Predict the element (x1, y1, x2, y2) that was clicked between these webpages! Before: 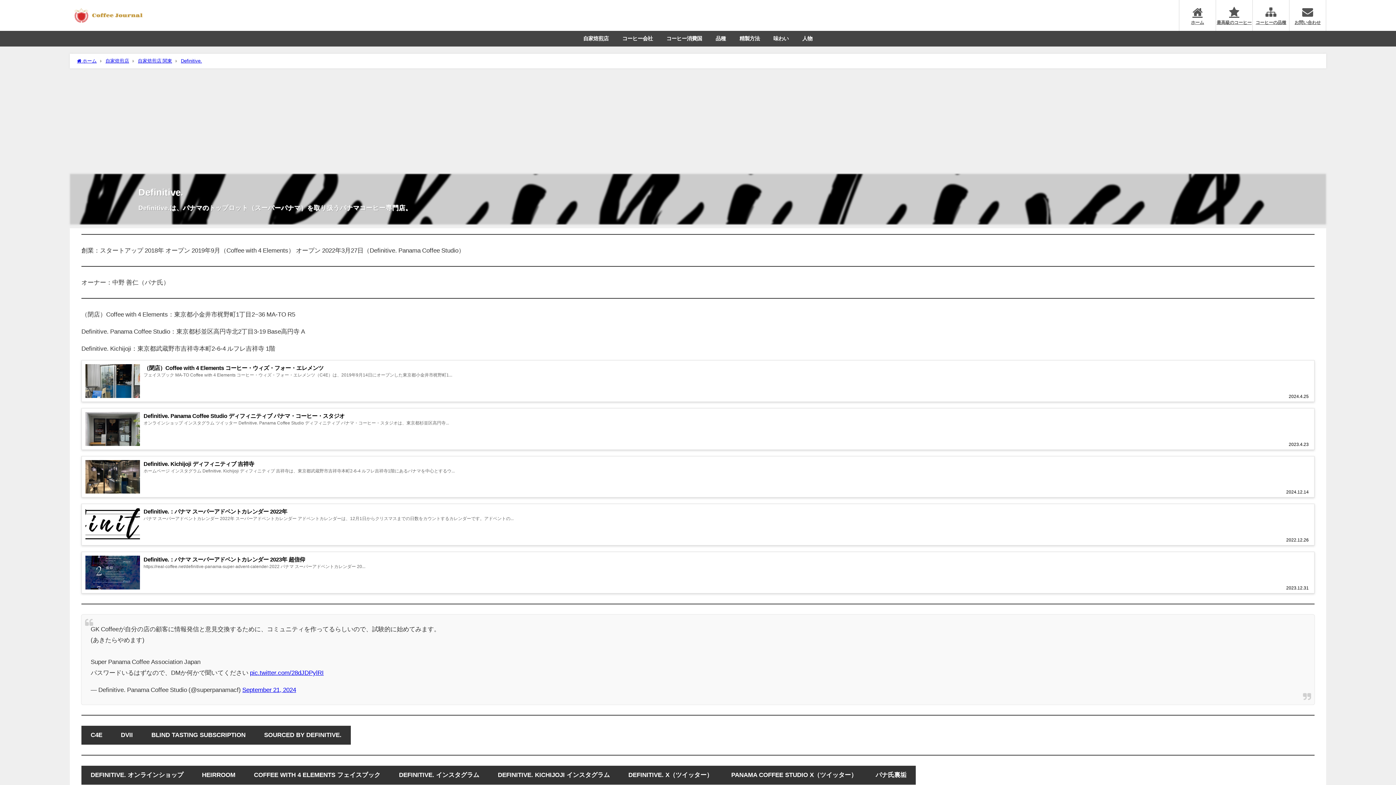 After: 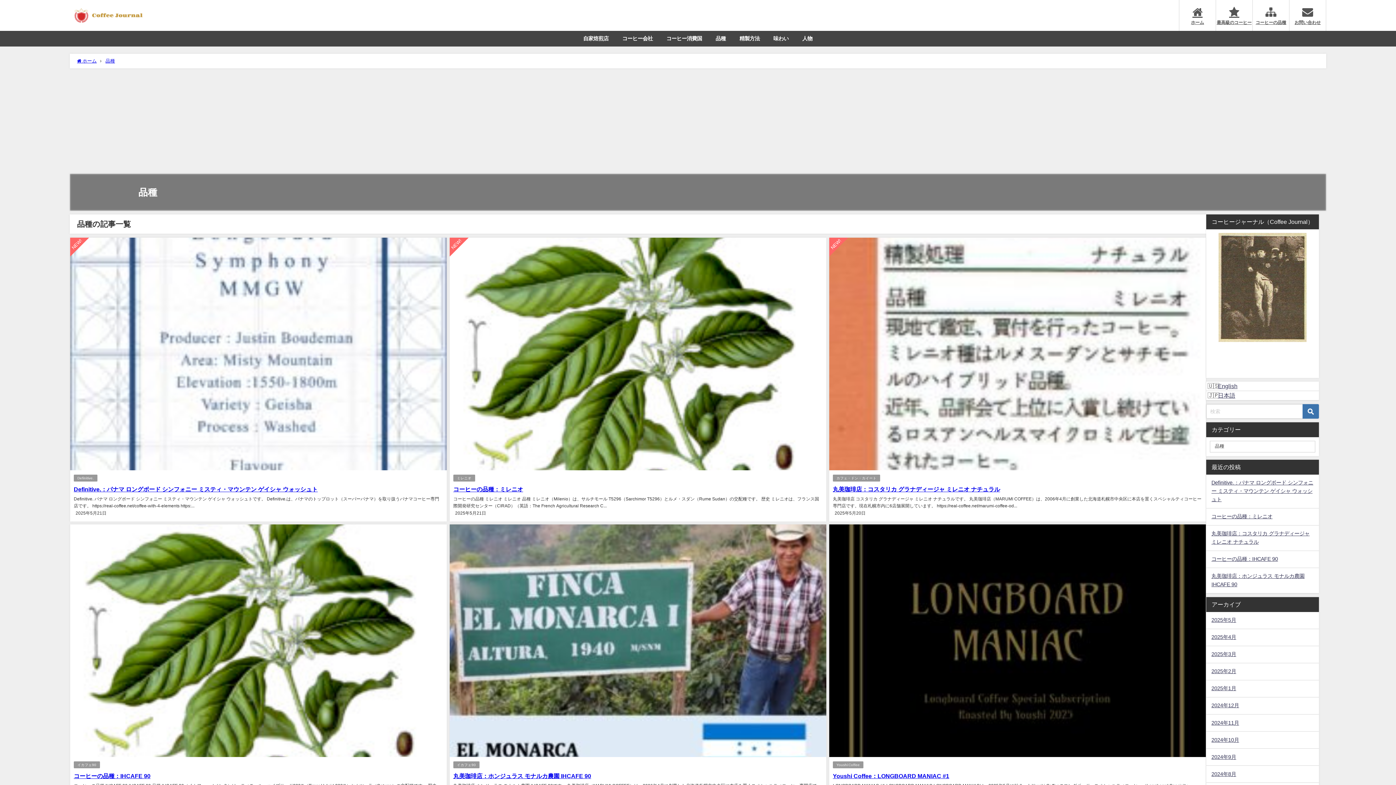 Action: bbox: (709, 30, 732, 46) label: 品種